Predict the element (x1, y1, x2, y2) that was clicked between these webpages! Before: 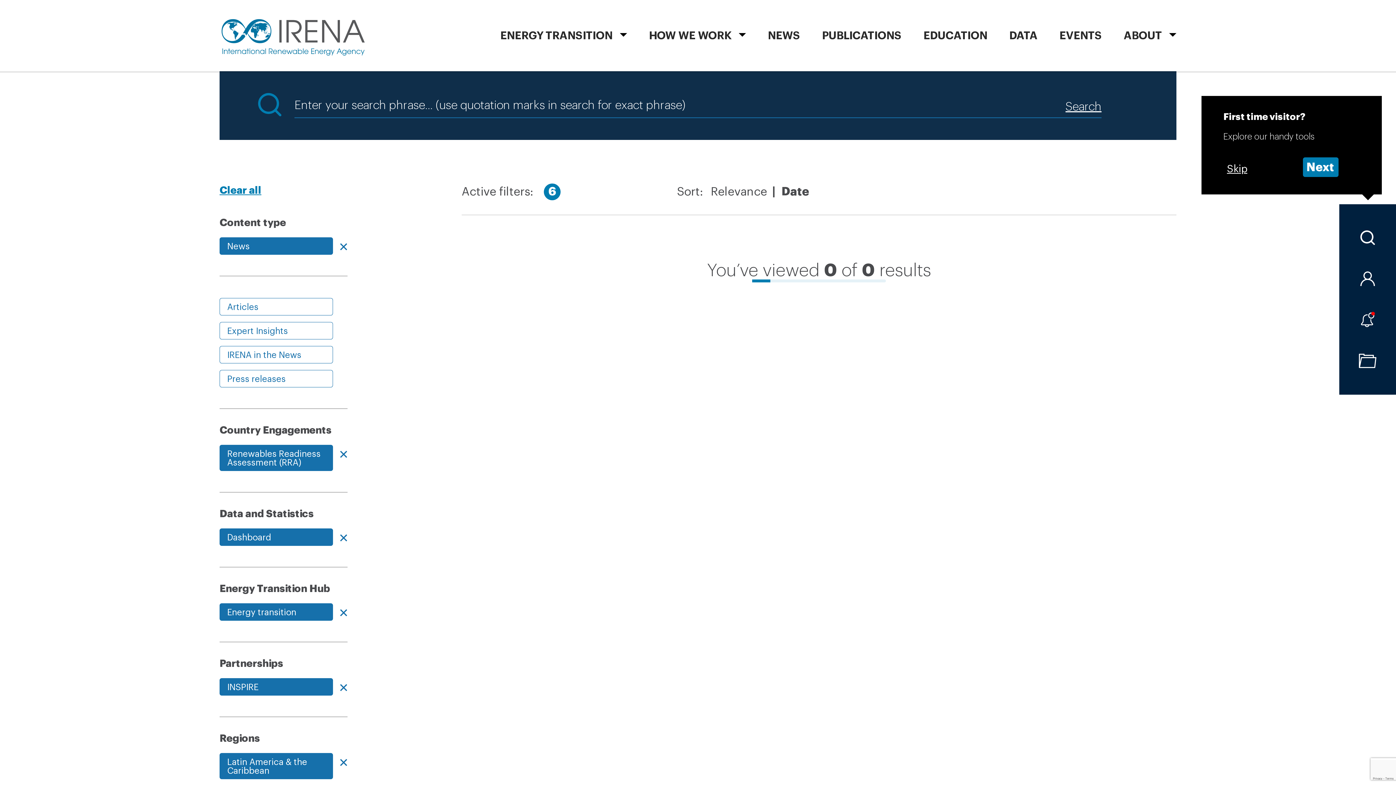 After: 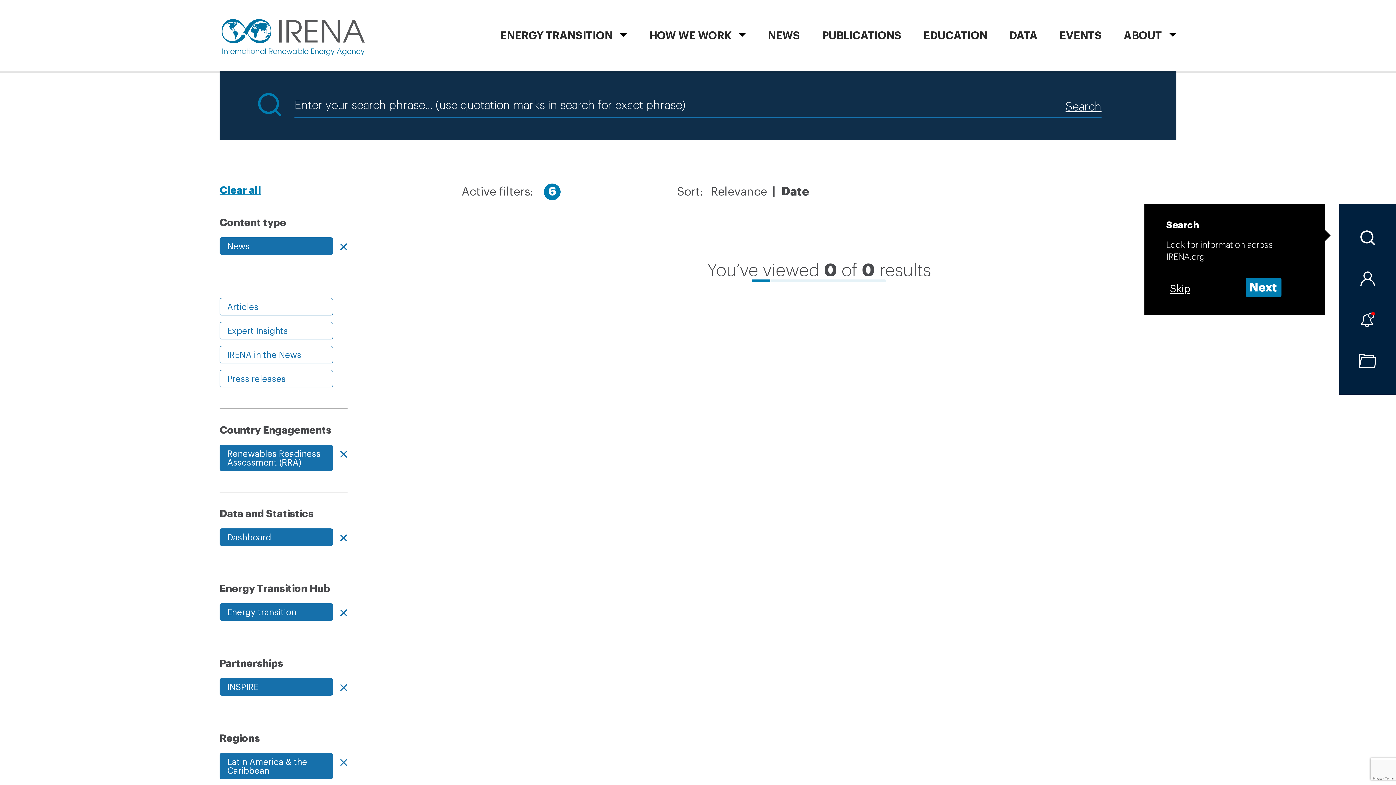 Action: bbox: (1303, 157, 1338, 177) label: Next